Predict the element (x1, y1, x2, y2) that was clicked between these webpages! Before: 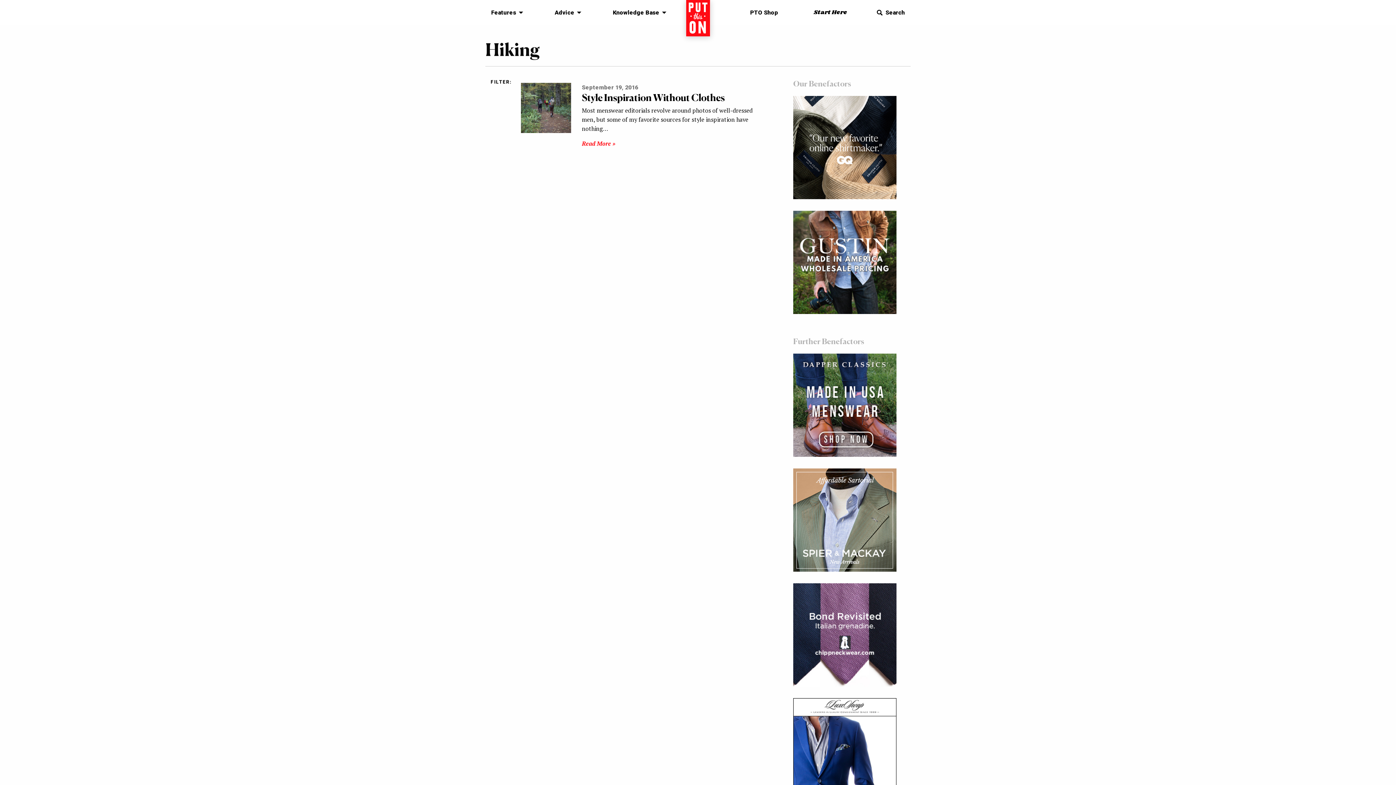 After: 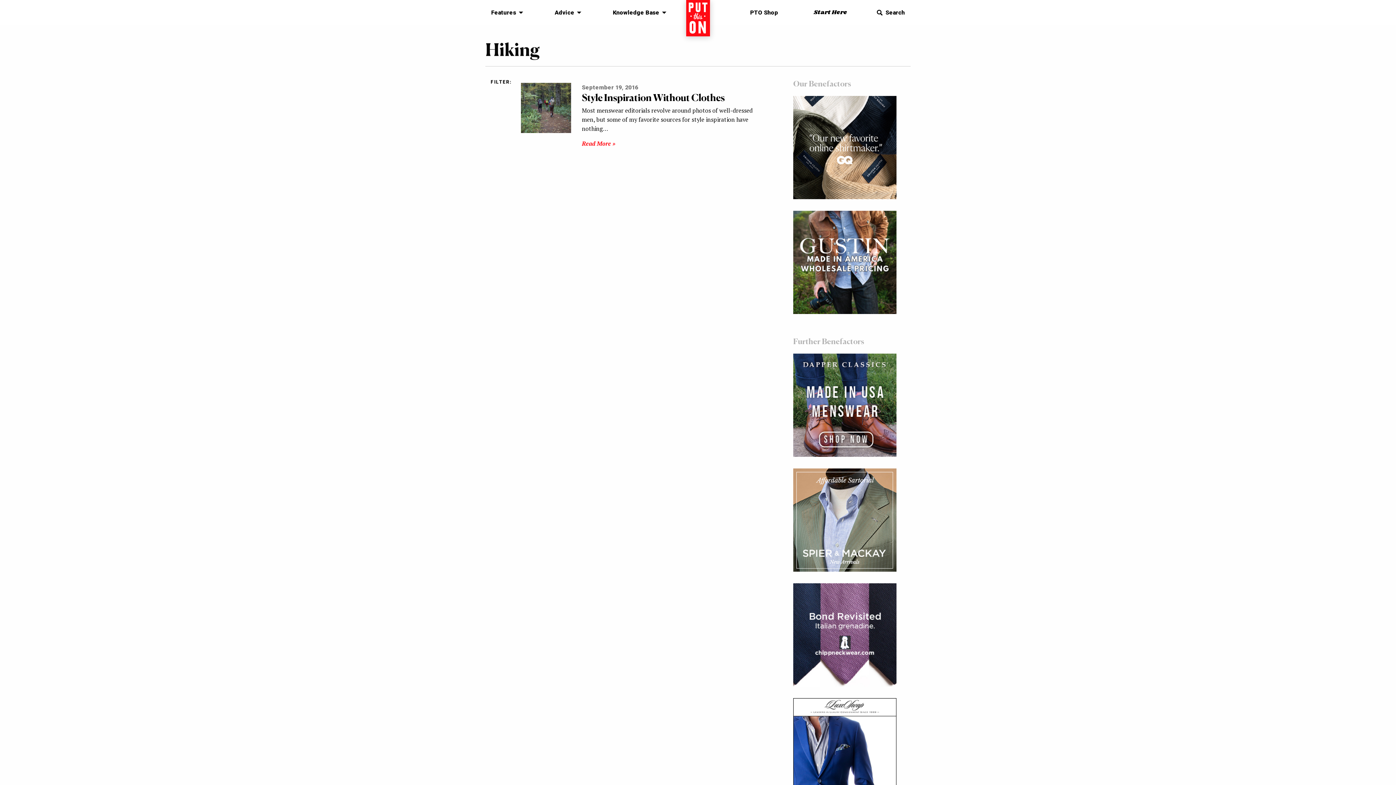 Action: bbox: (793, 400, 896, 408)